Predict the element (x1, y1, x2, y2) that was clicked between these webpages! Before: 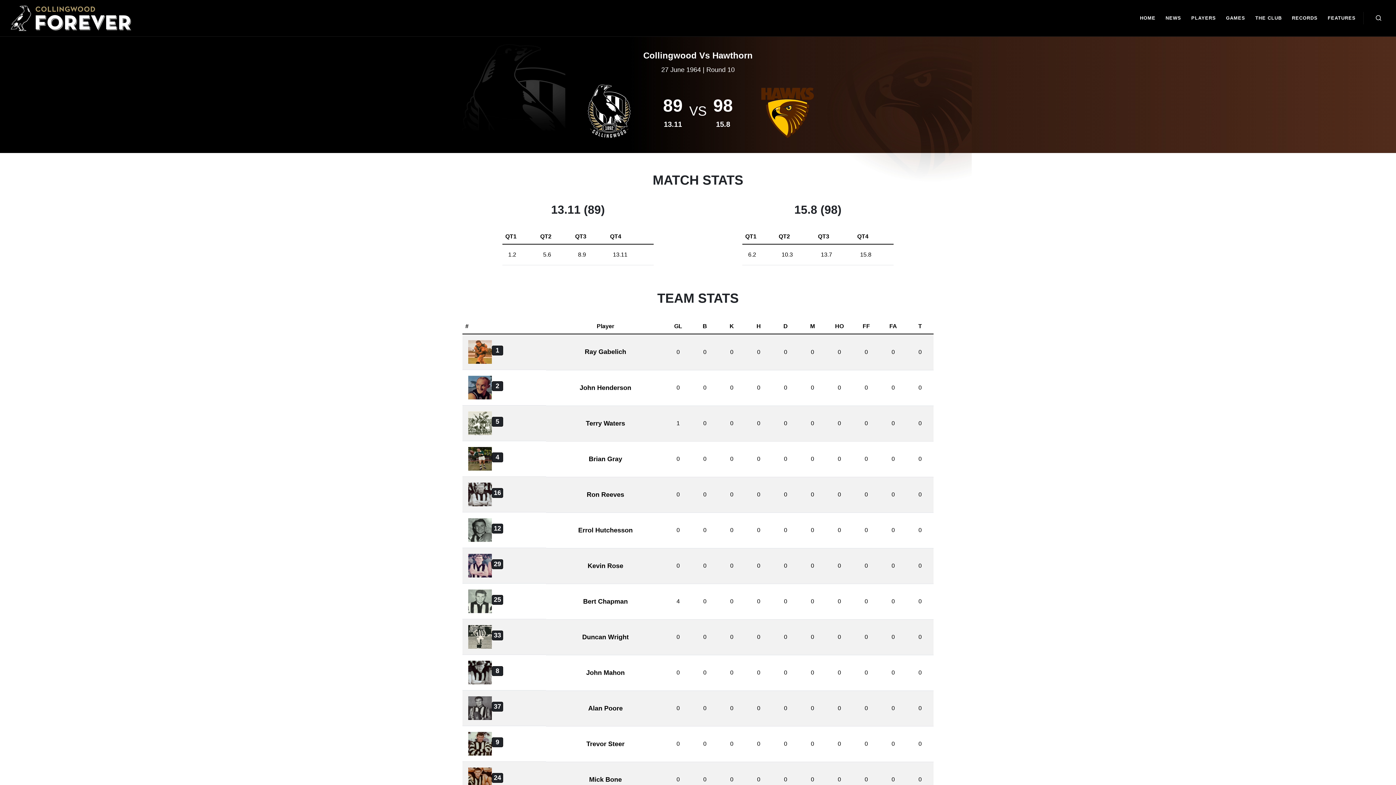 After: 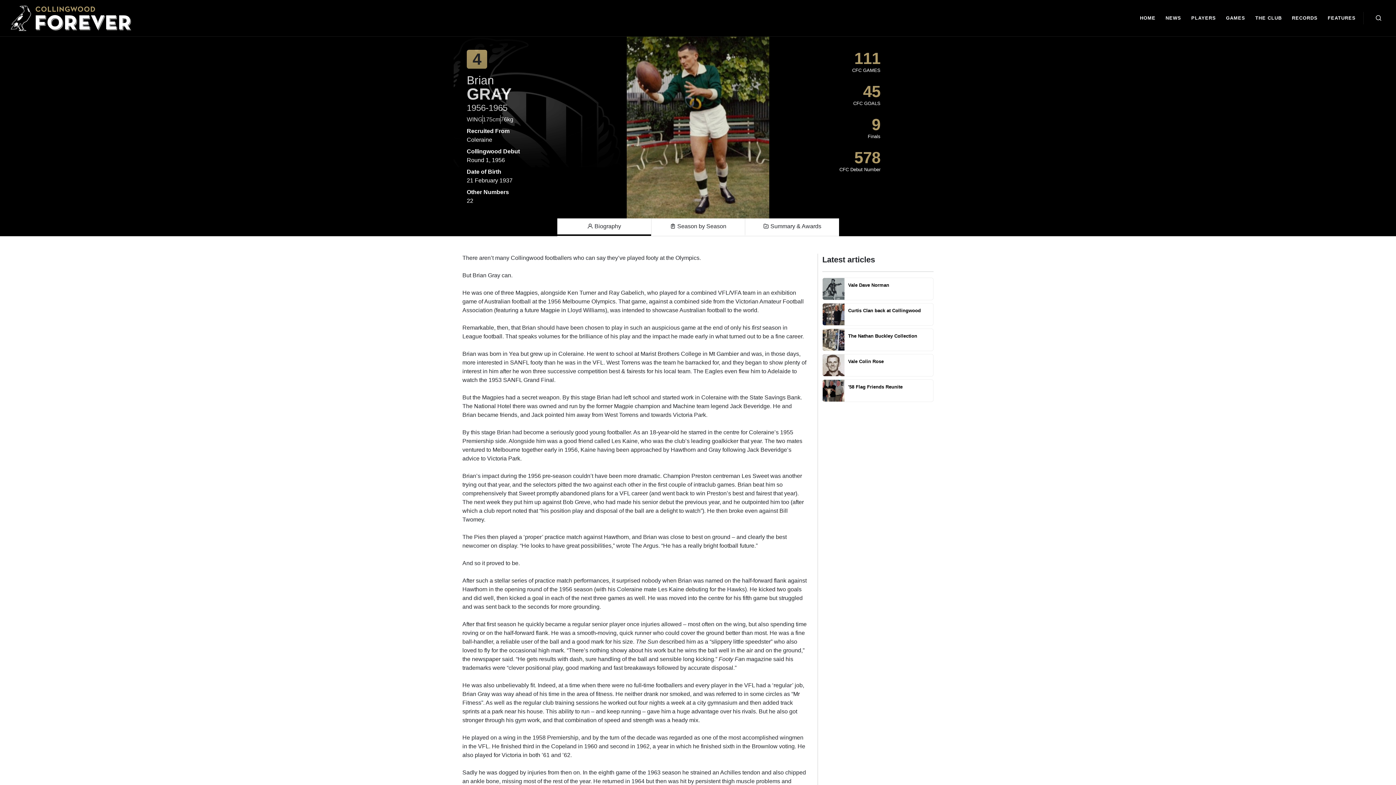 Action: bbox: (588, 455, 622, 462) label: Brian Gray